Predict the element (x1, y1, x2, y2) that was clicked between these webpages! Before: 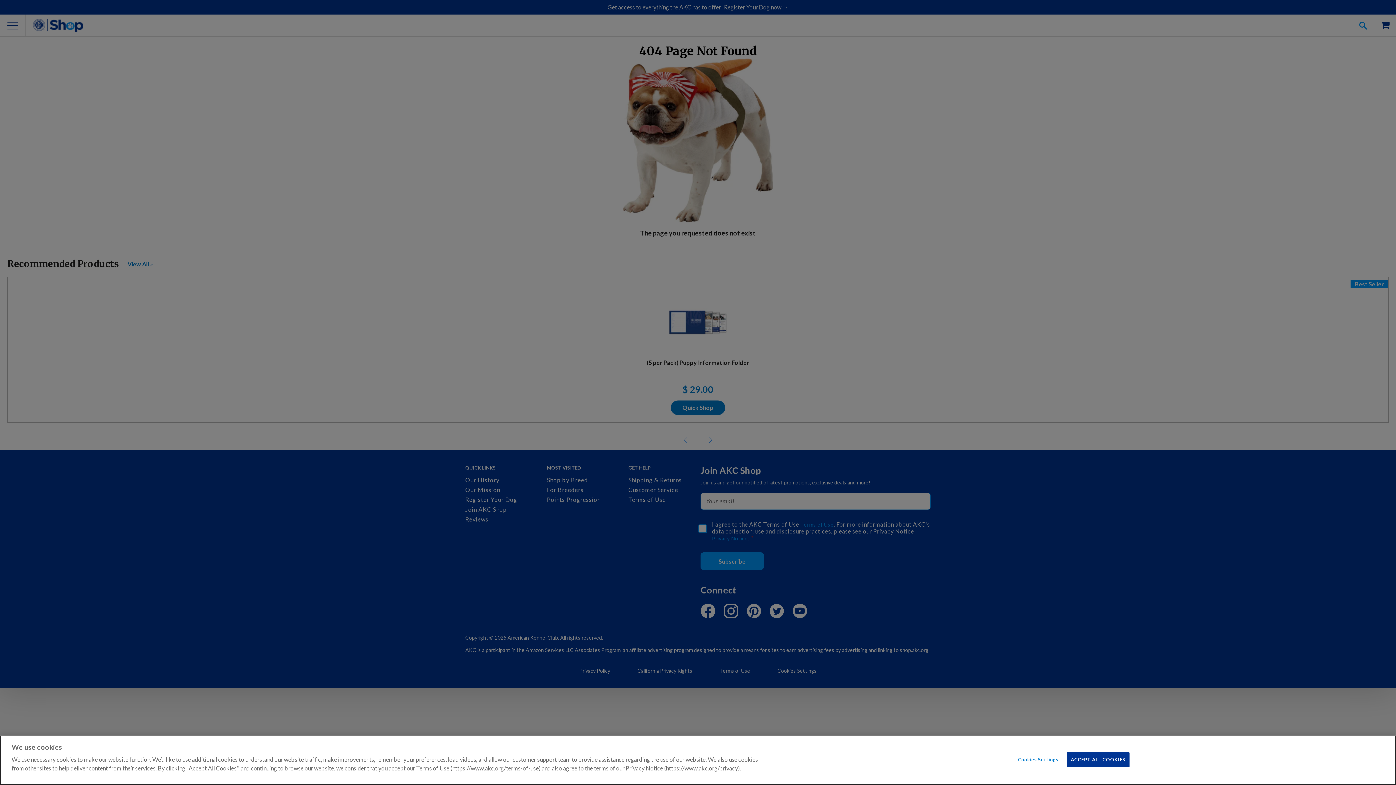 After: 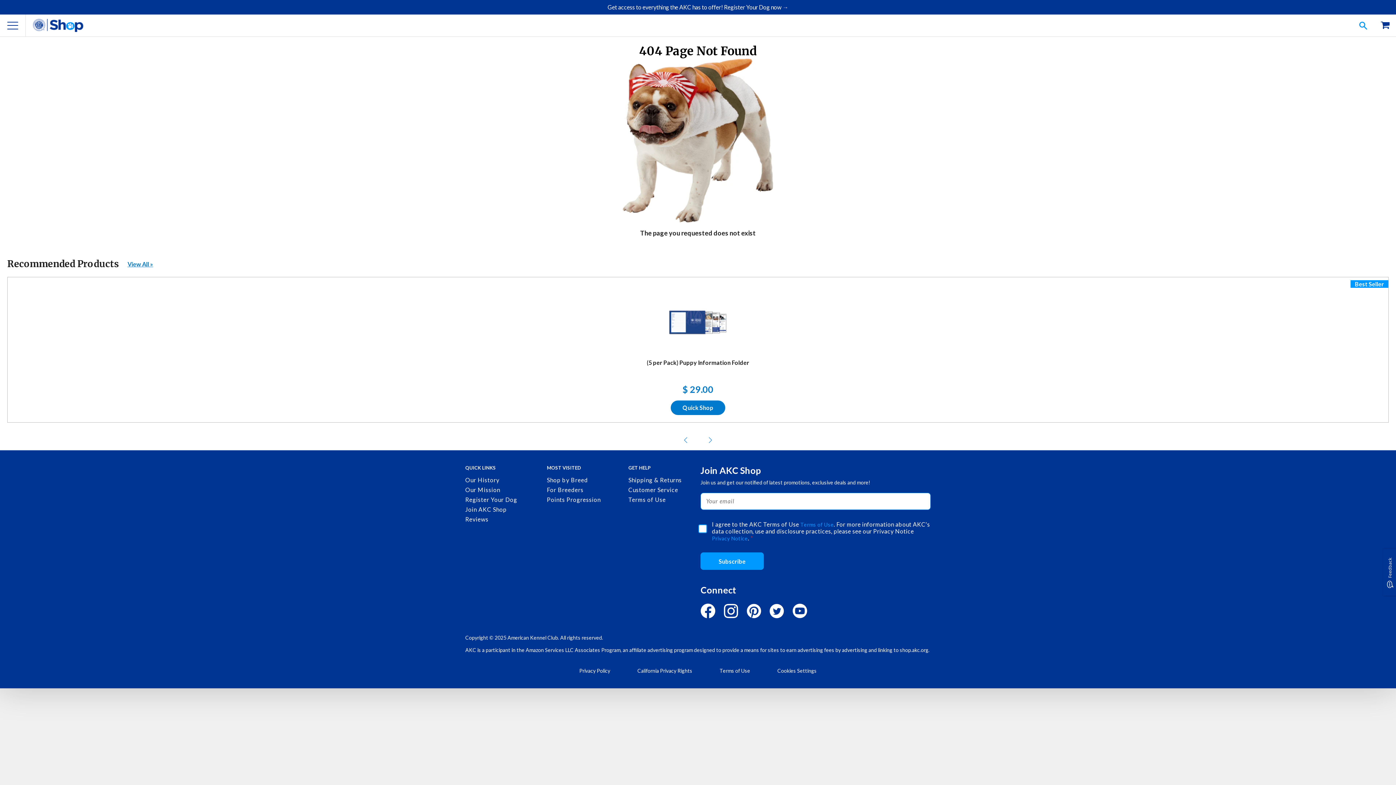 Action: bbox: (1067, 752, 1129, 767) label: ACCEPT ALL COOKIES